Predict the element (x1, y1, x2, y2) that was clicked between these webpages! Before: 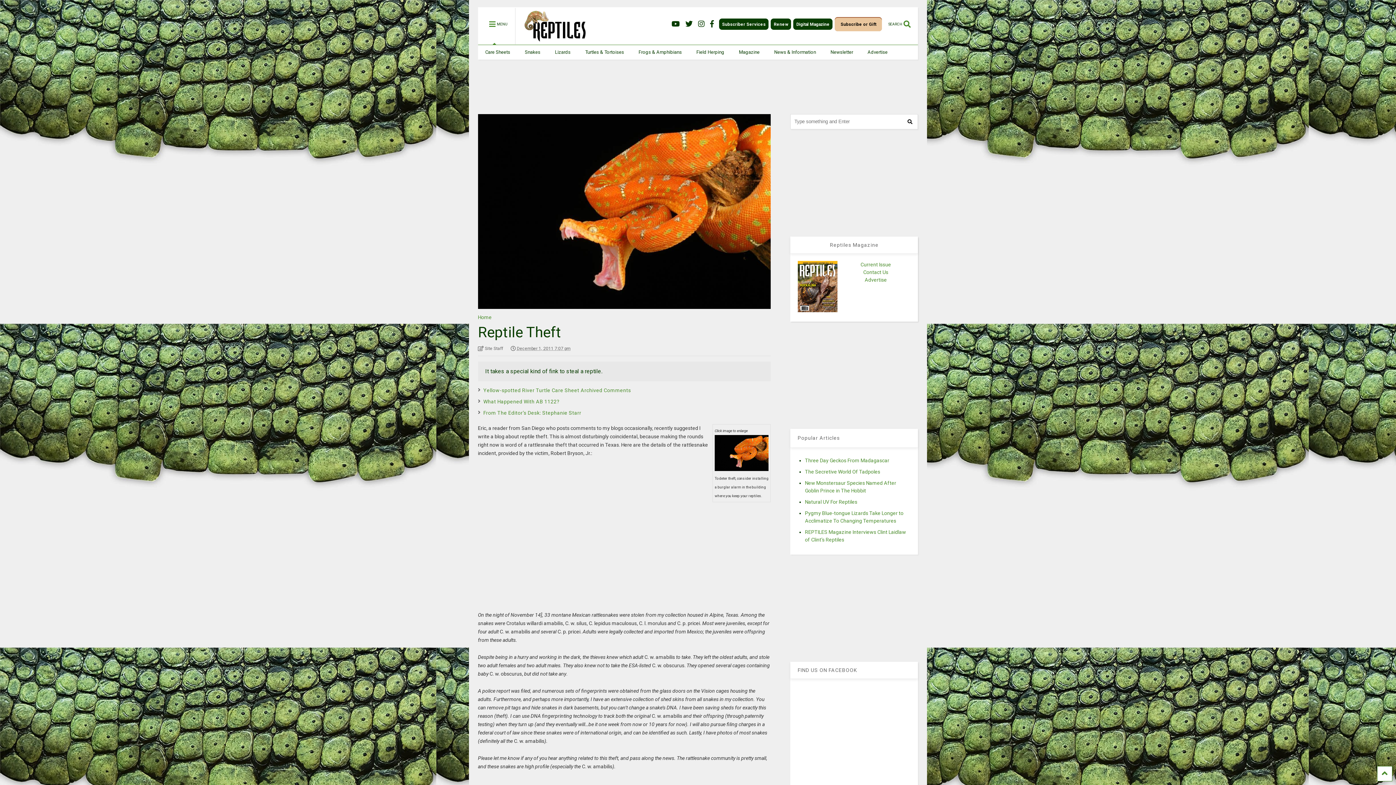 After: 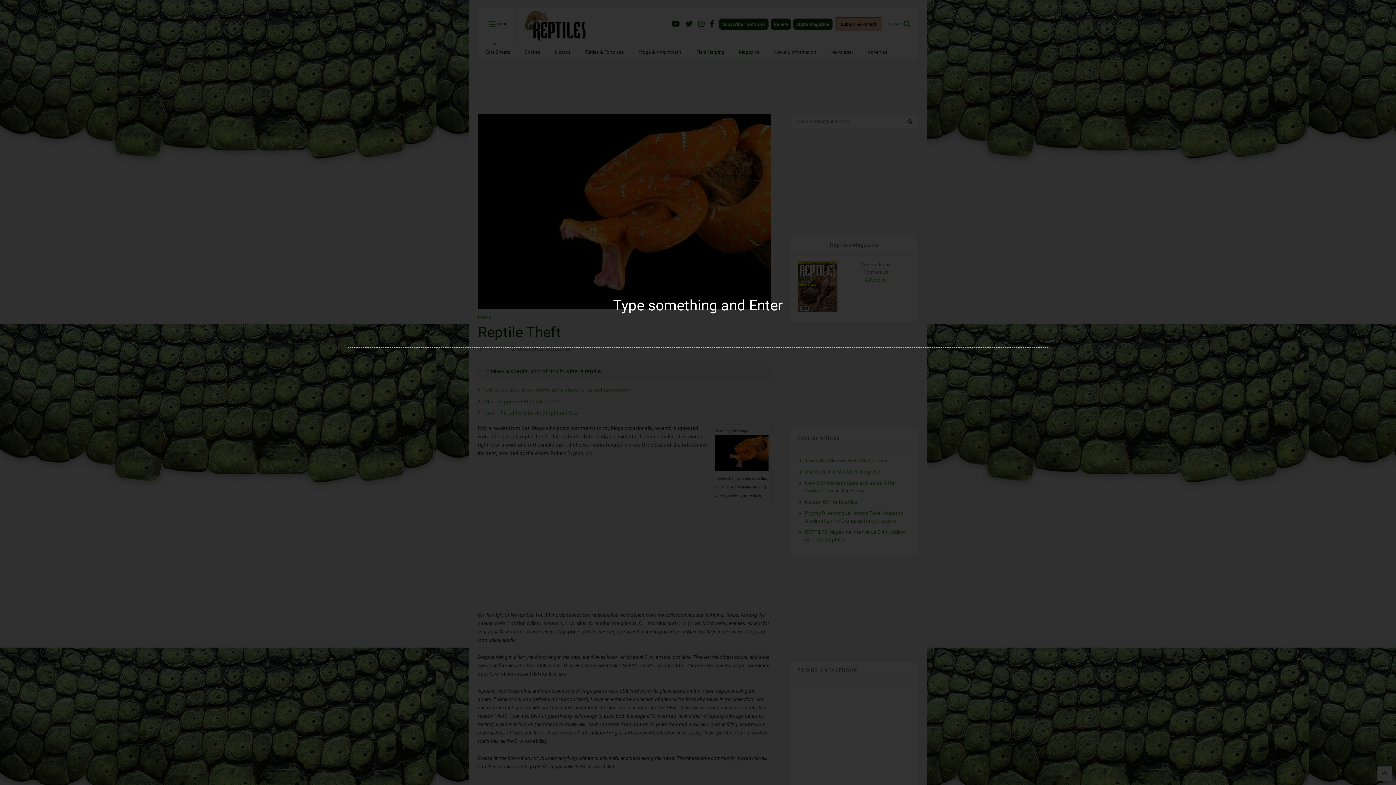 Action: label: SEARCH  bbox: (884, 7, 918, 28)